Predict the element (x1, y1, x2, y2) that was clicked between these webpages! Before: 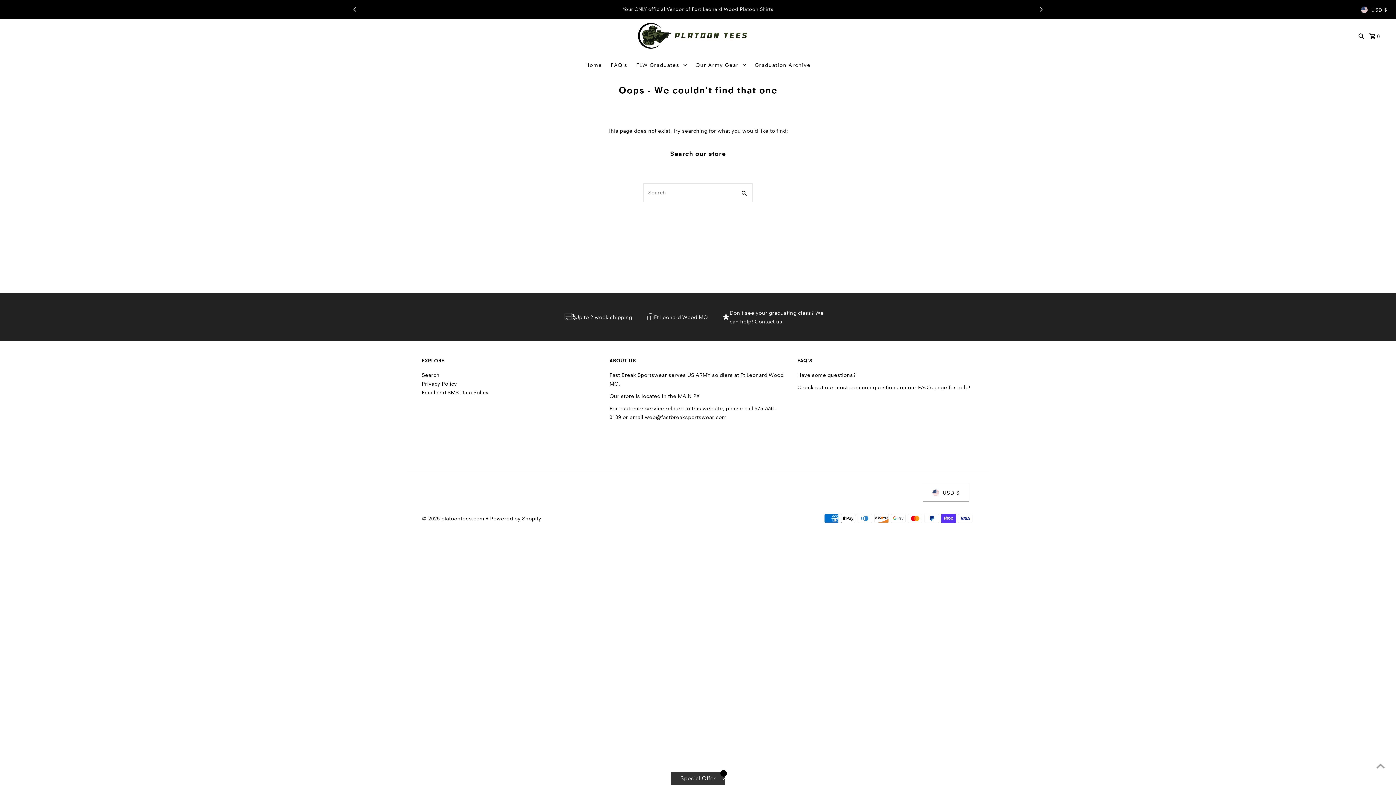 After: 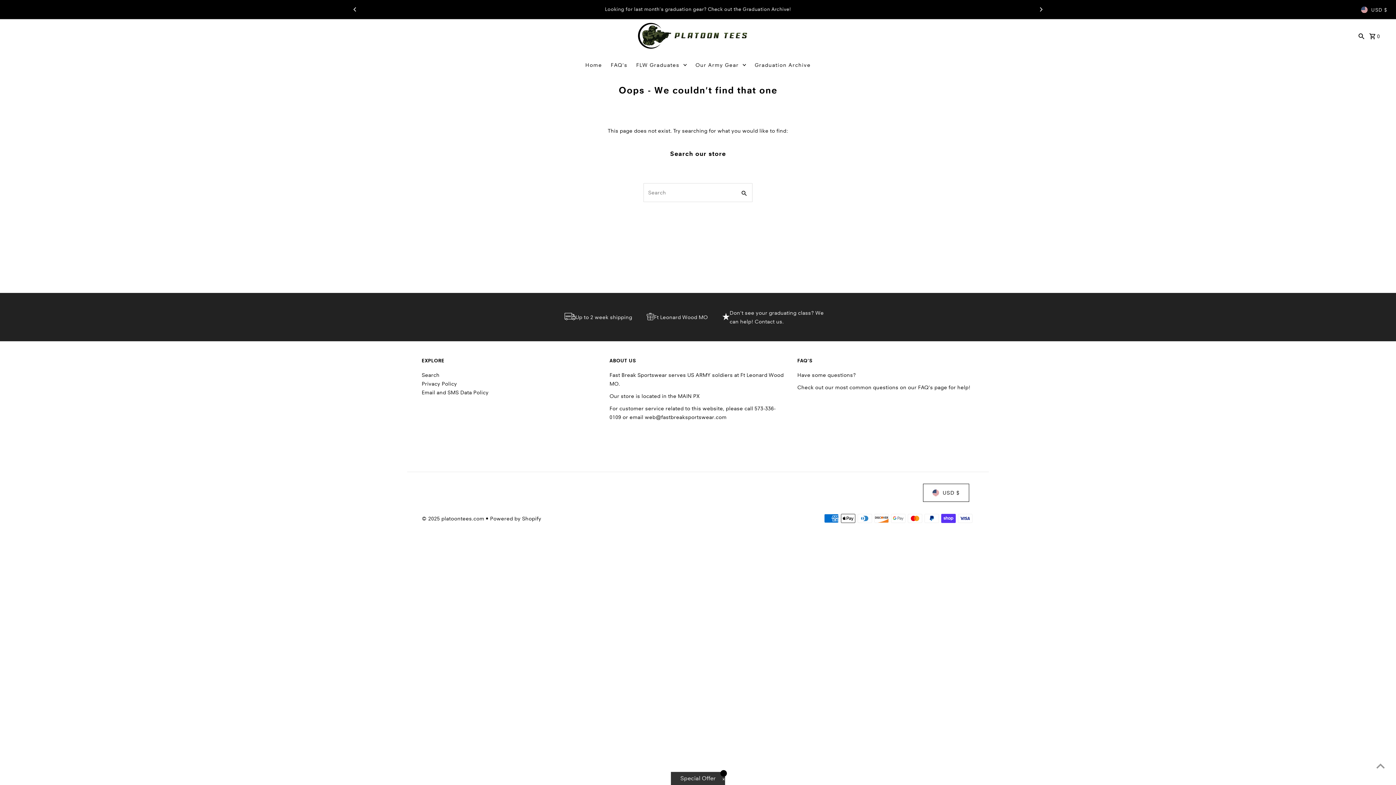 Action: bbox: (349, 3, 360, 14) label: Previous